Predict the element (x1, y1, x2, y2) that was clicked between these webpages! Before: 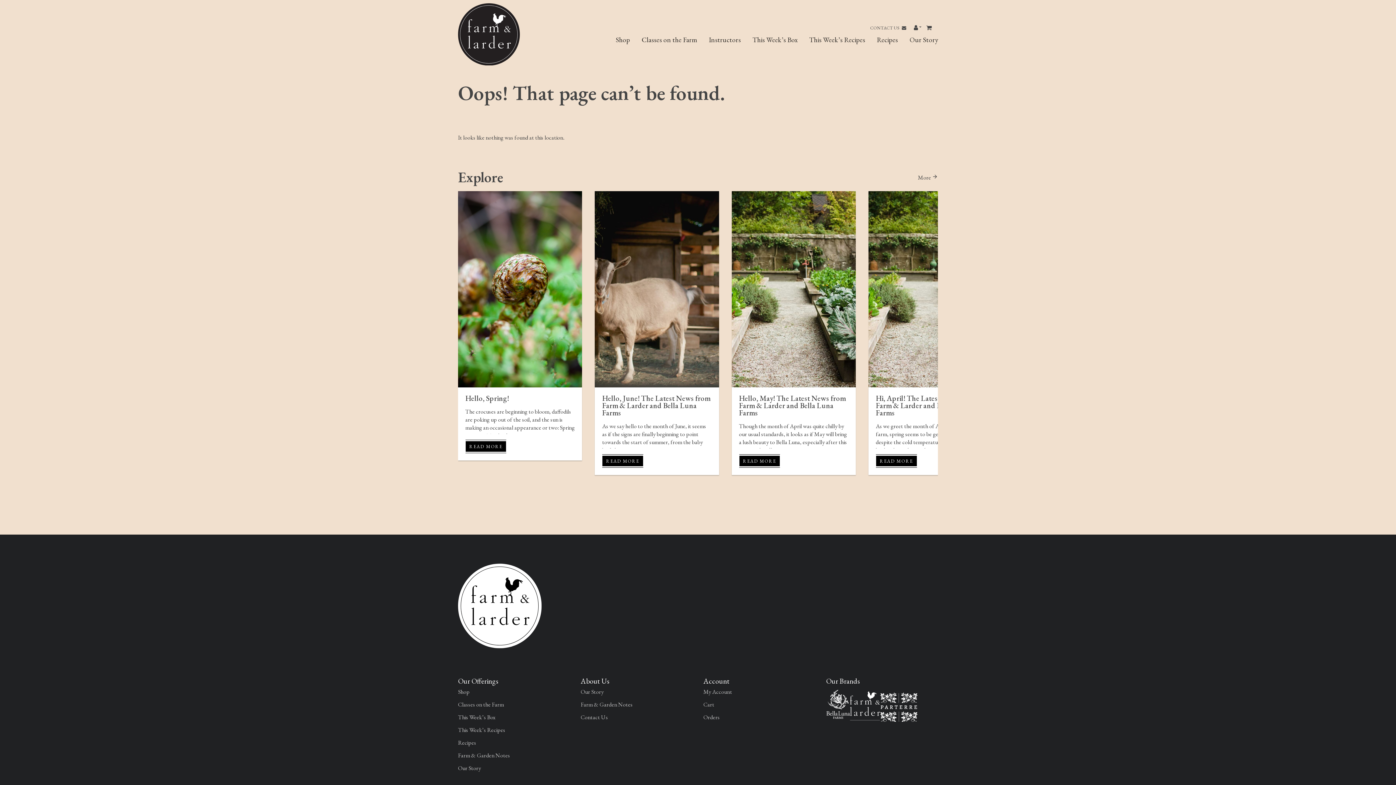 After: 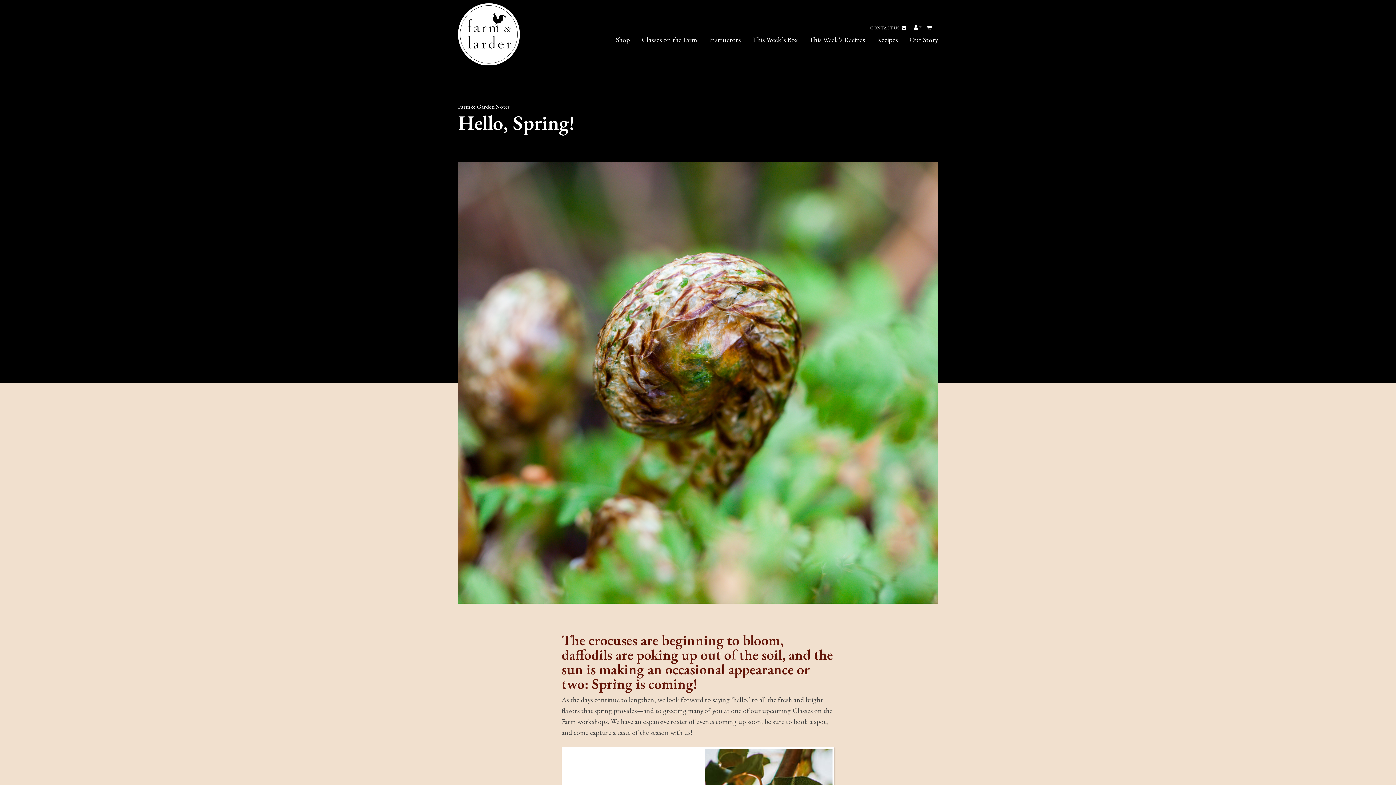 Action: bbox: (458, 191, 582, 387)